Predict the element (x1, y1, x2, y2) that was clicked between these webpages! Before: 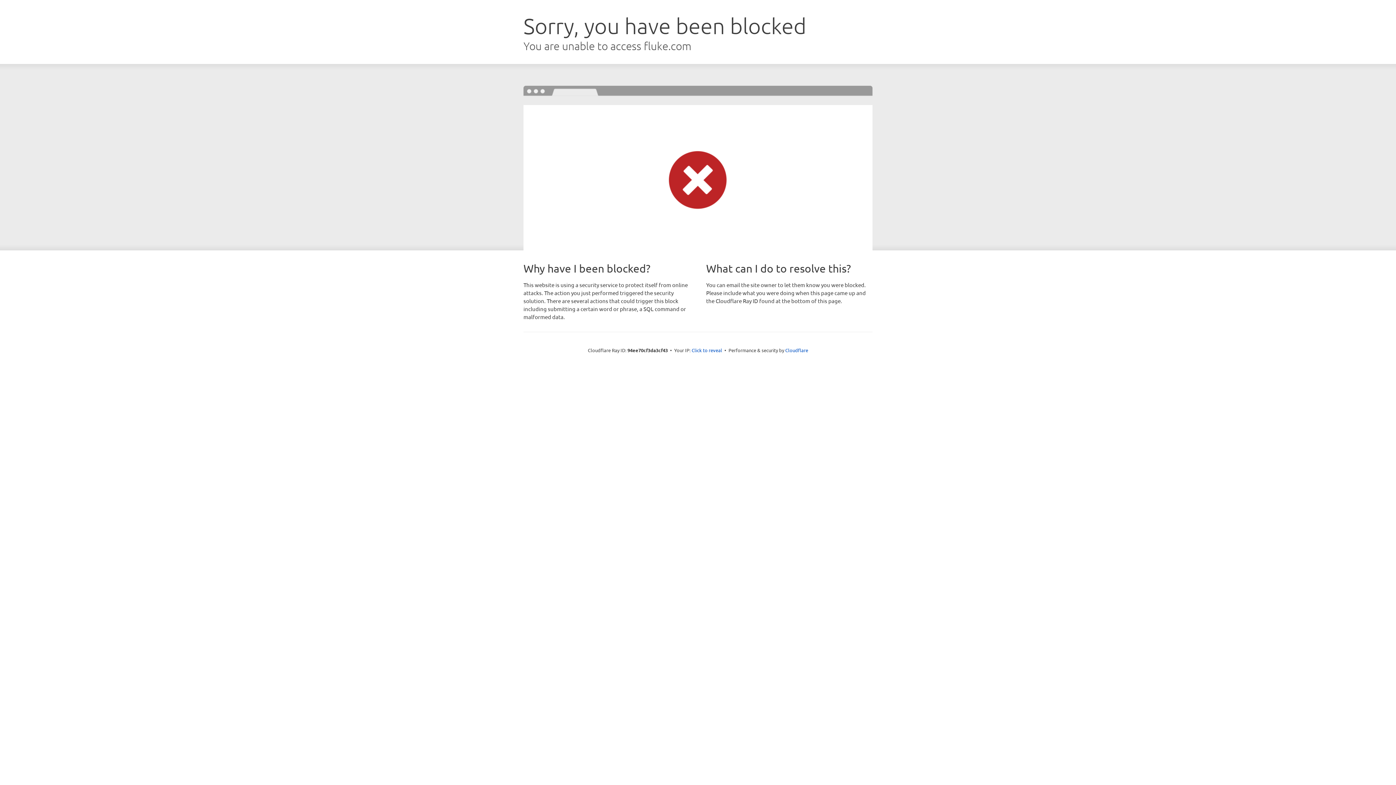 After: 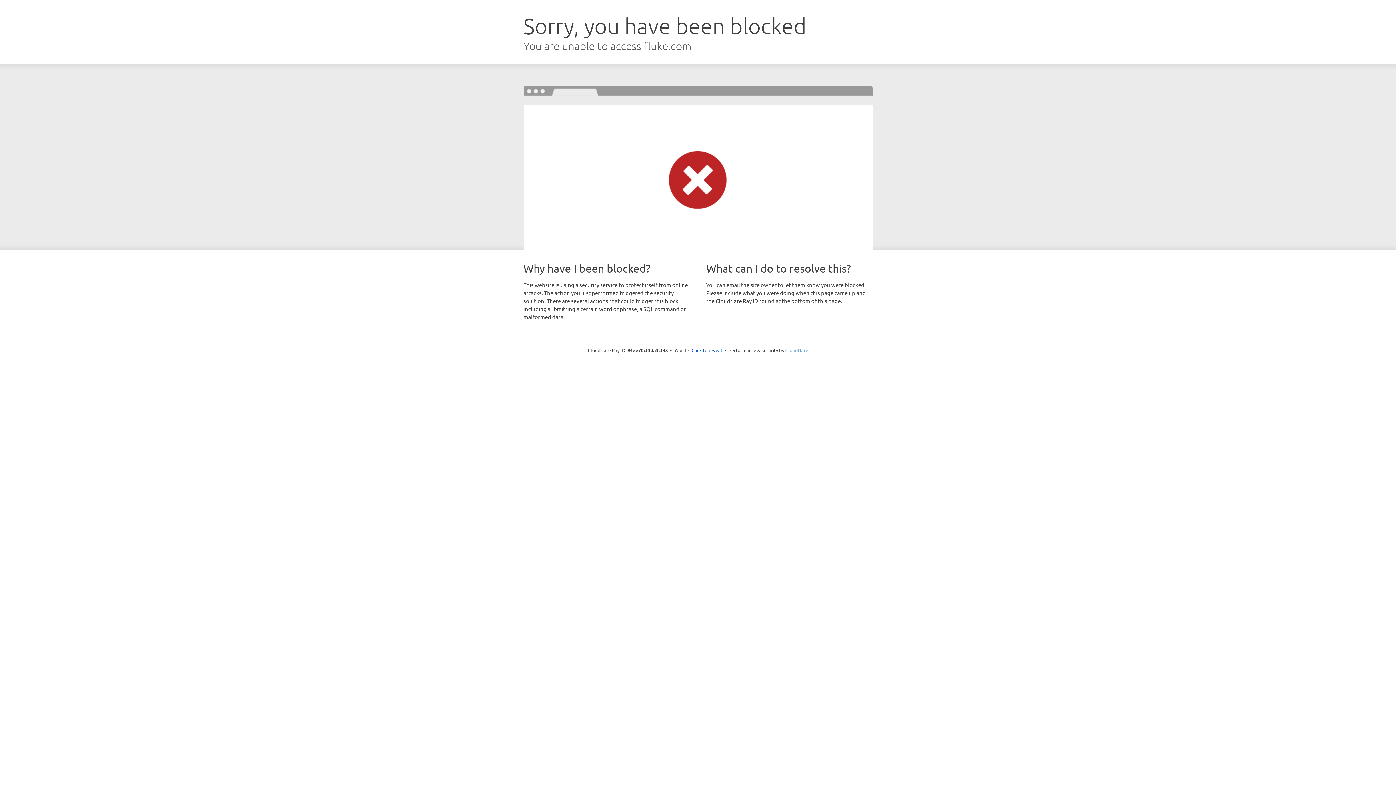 Action: bbox: (785, 347, 808, 353) label: Cloudflare